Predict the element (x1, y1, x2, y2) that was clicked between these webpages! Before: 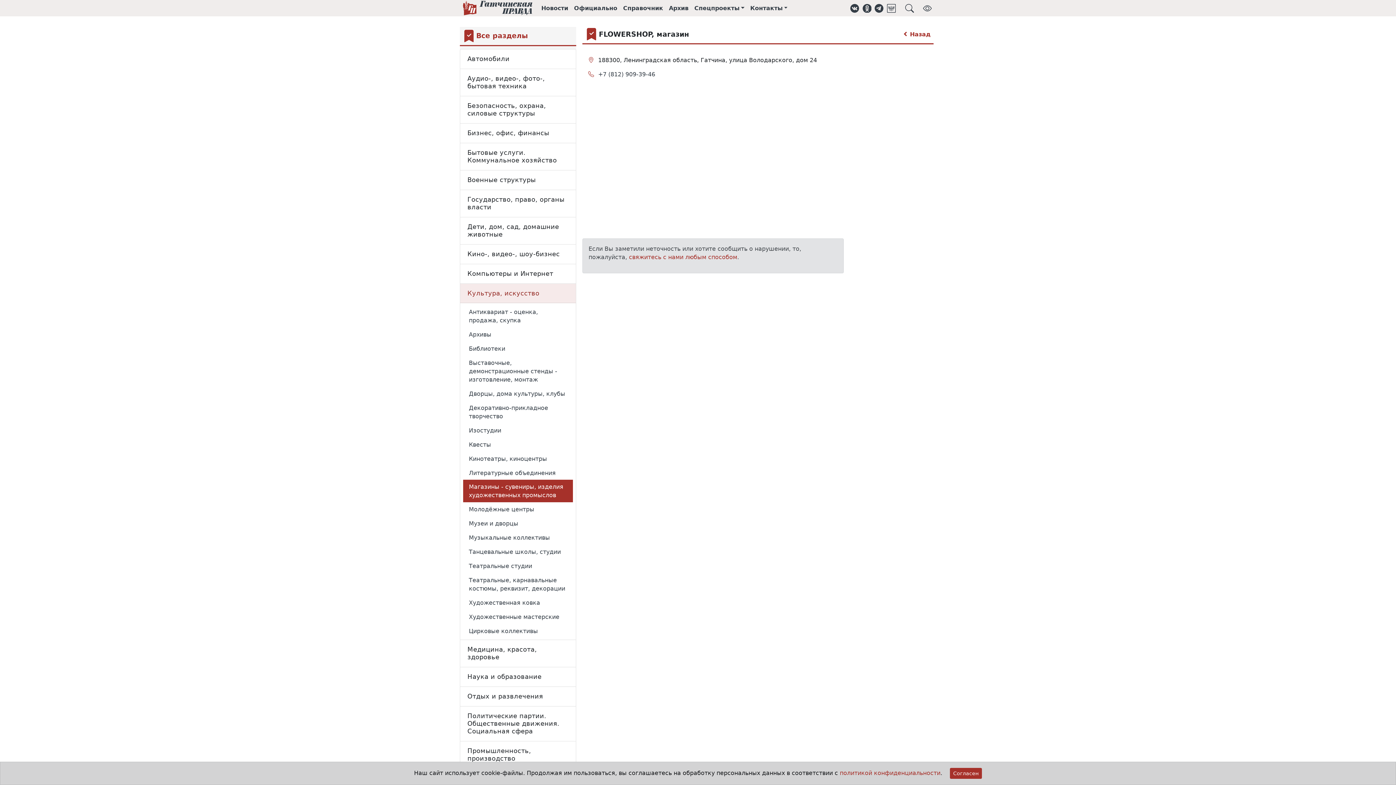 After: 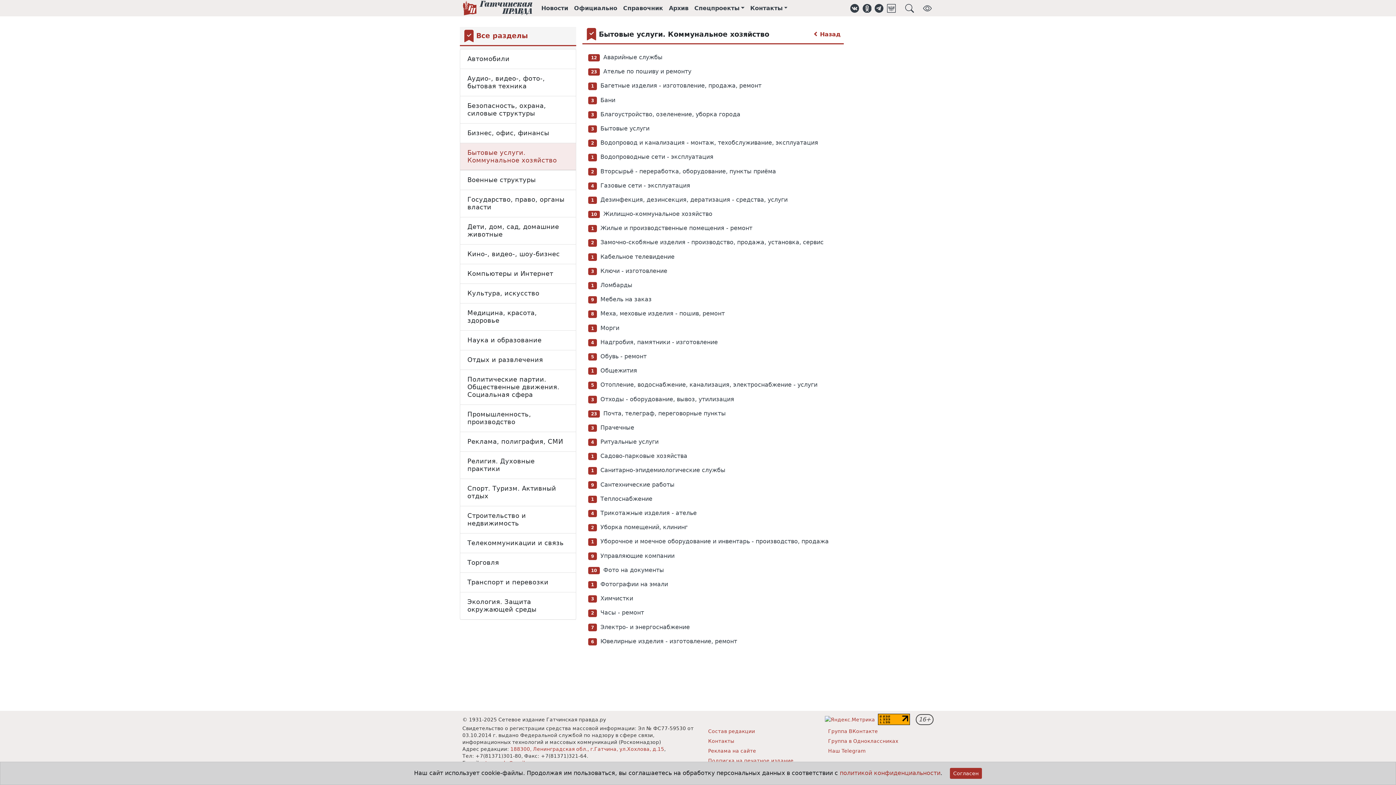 Action: bbox: (460, 143, 576, 170) label: Бытовые услуги. Коммунальное хозяйство